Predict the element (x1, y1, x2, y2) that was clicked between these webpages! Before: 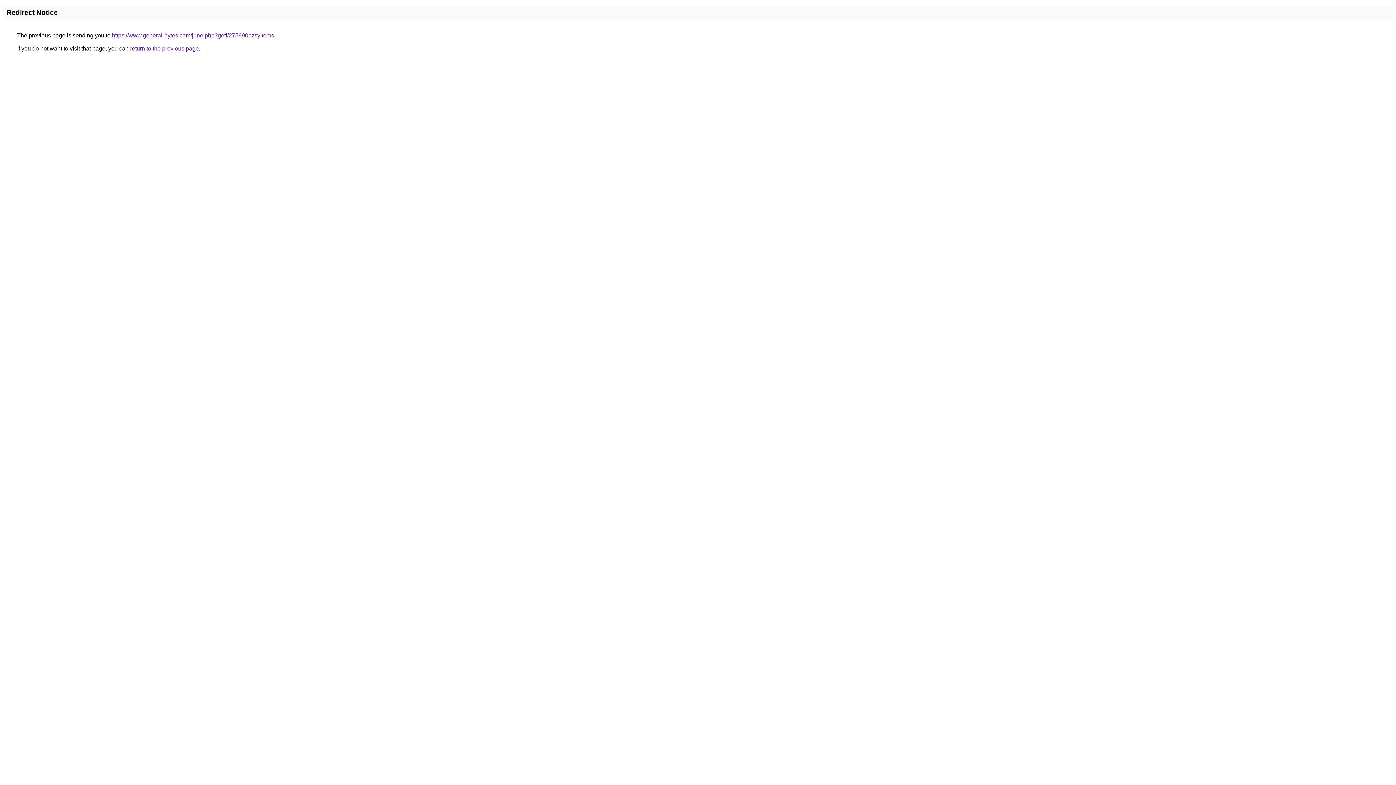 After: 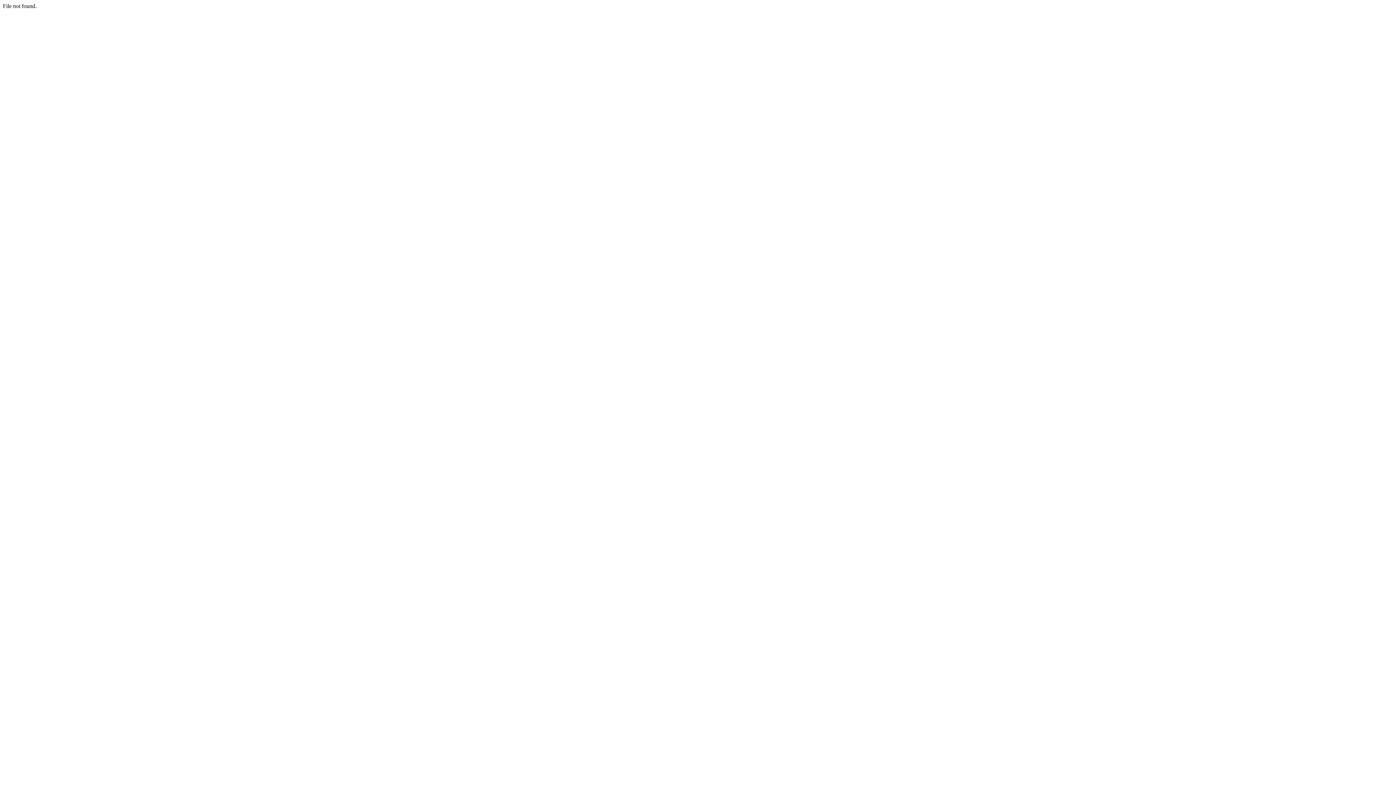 Action: bbox: (112, 32, 274, 38) label: https://www.general-bytes.com/june.php?geti/275890nzsyitems